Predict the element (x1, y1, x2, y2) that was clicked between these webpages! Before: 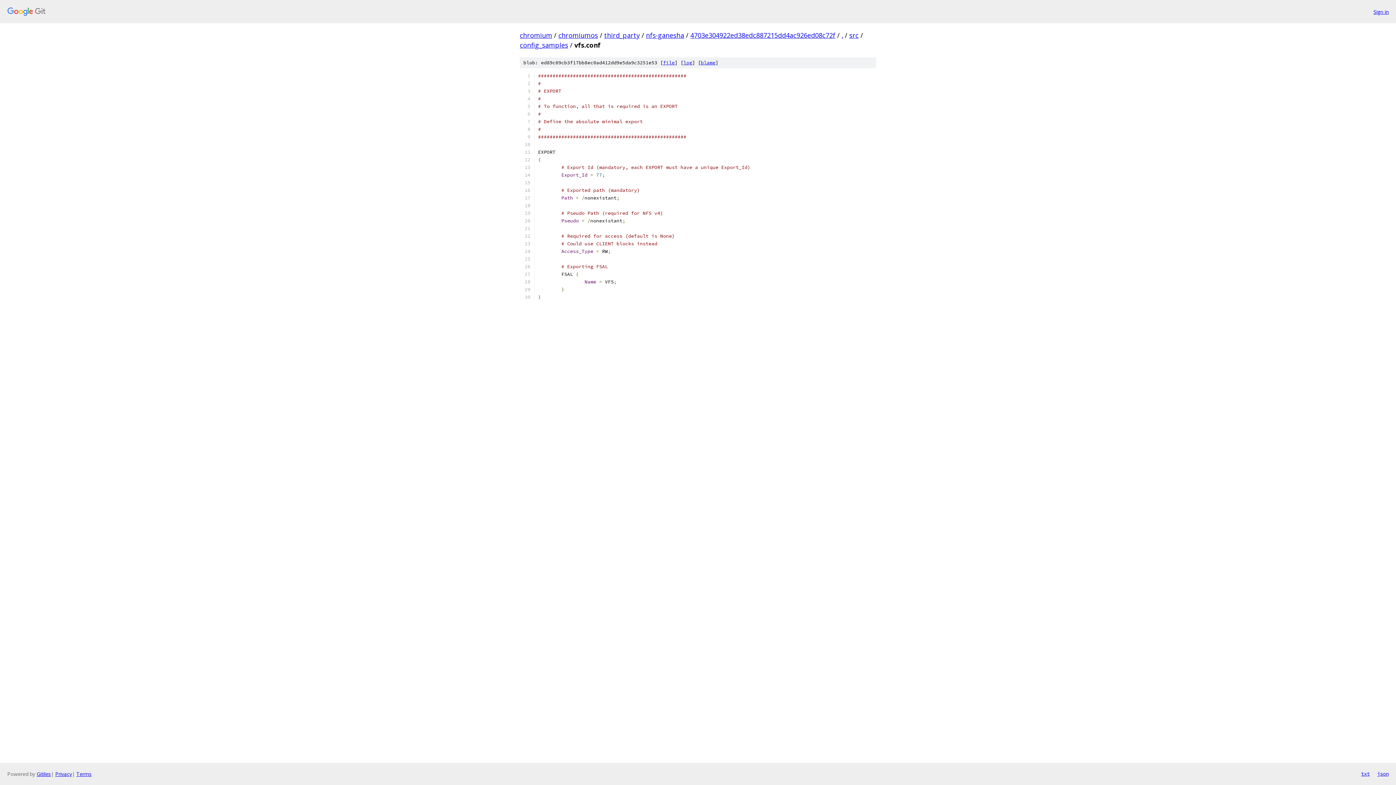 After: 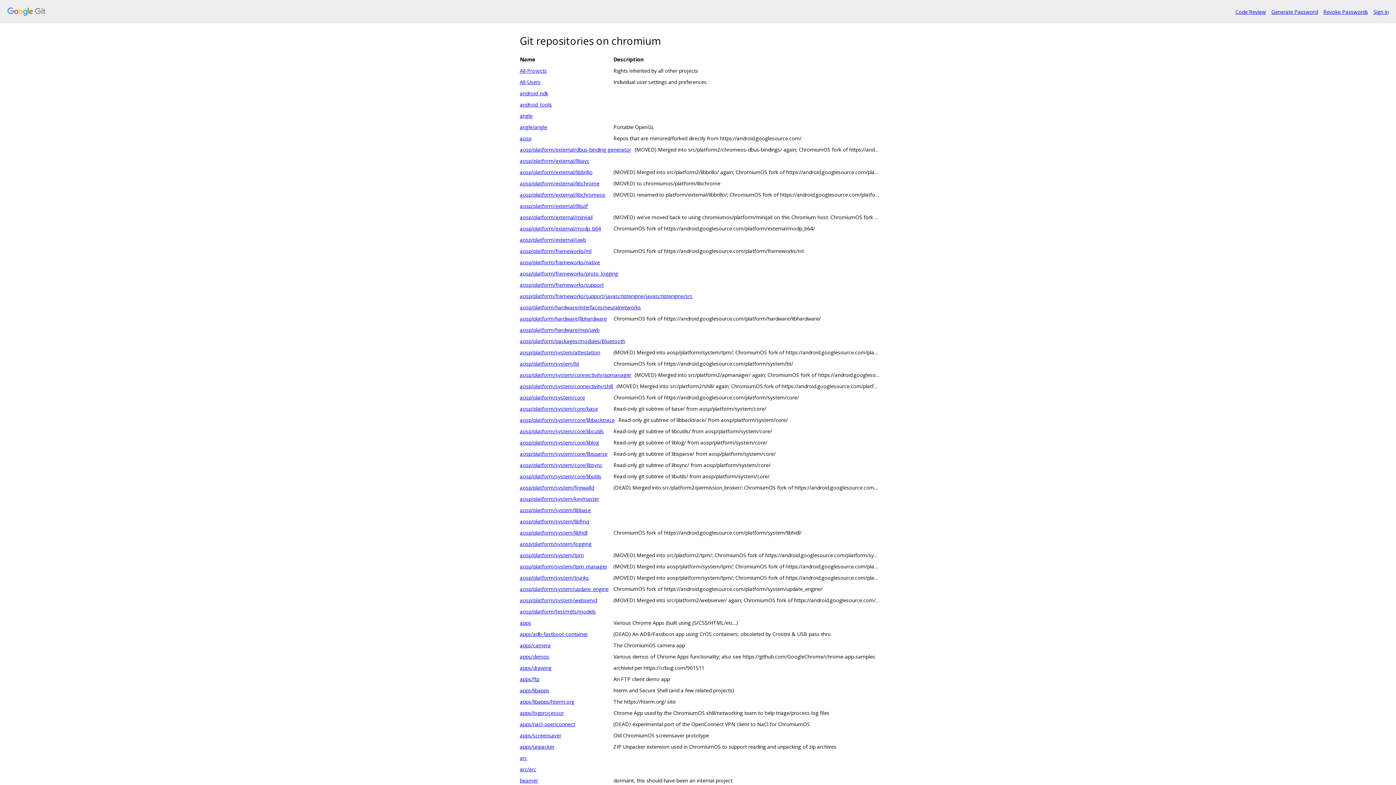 Action: bbox: (7, 7, 1368, 16)